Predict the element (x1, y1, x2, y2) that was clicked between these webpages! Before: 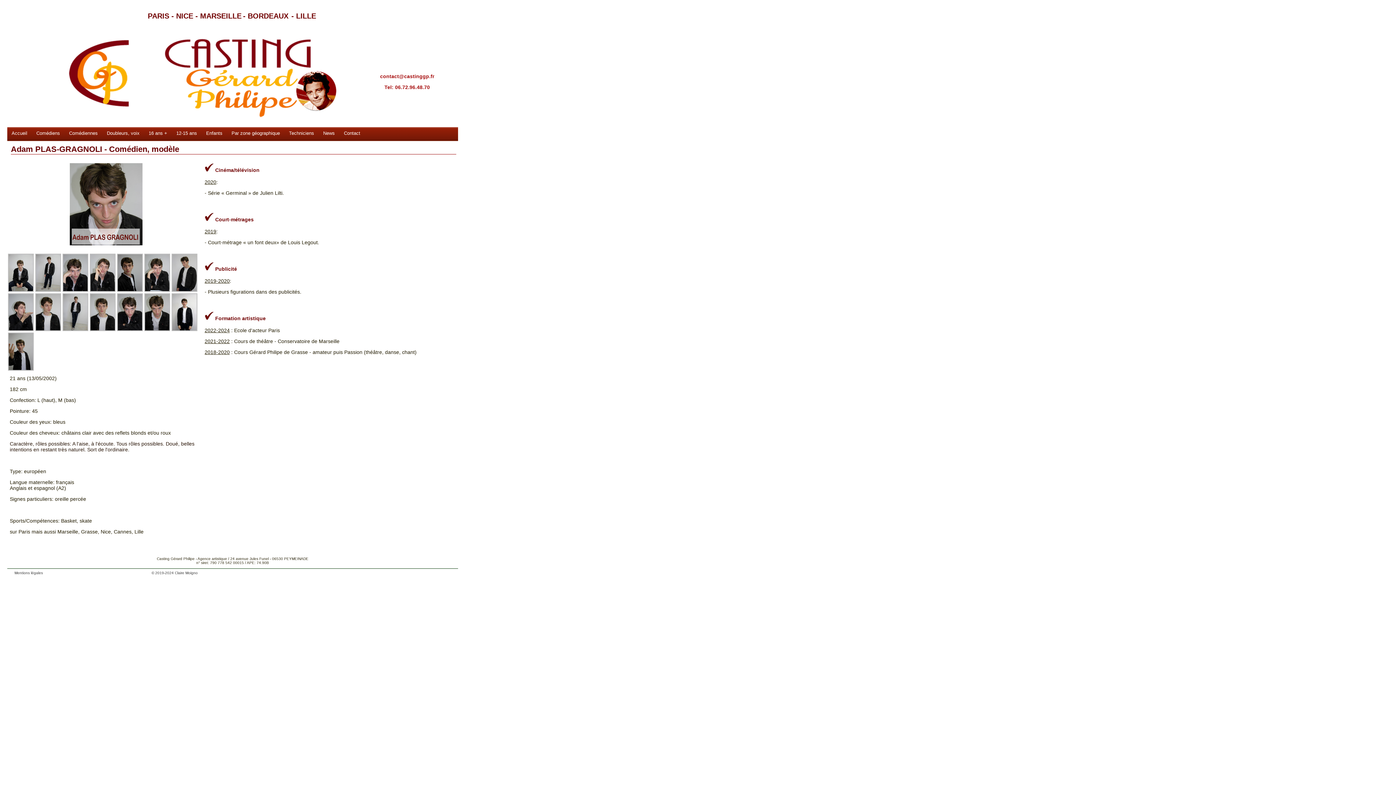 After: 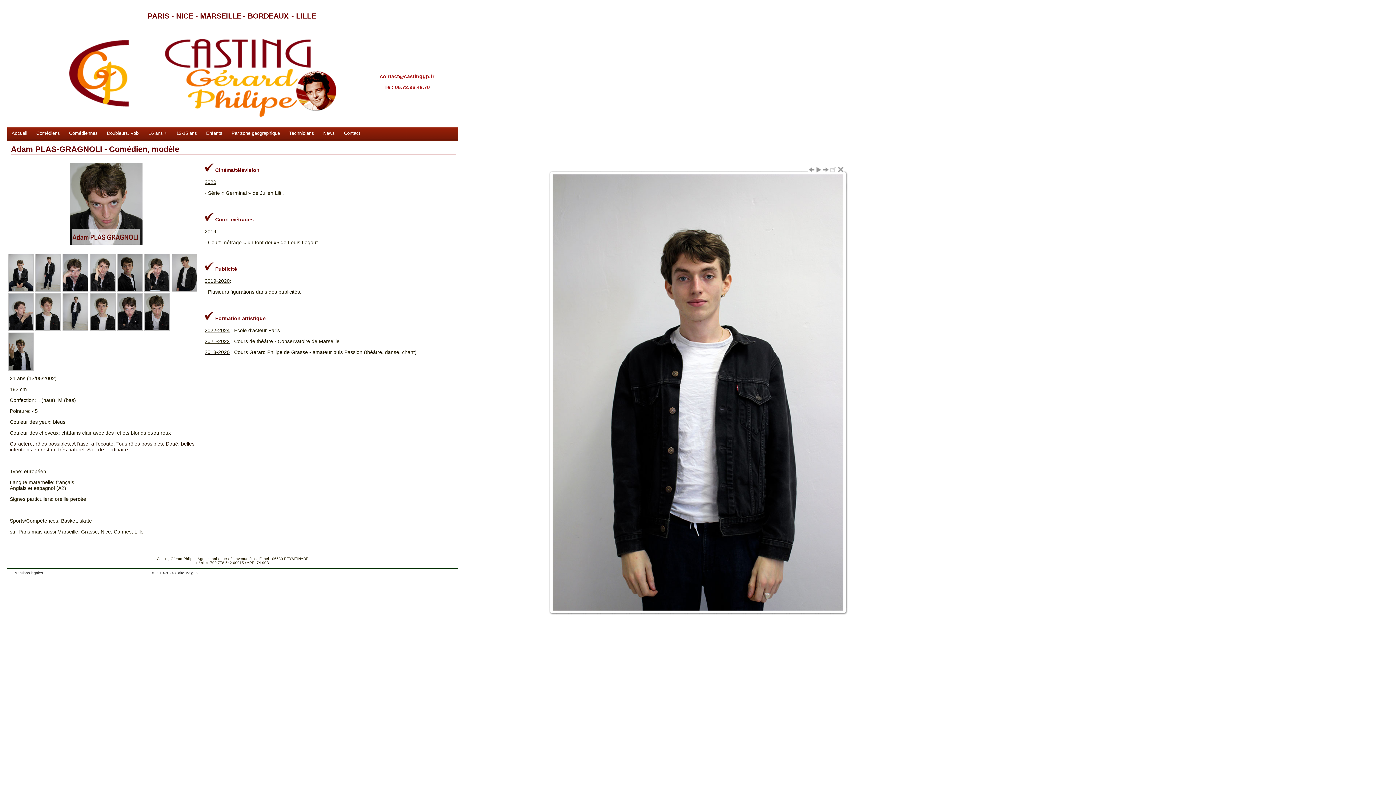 Action: bbox: (171, 326, 197, 332)